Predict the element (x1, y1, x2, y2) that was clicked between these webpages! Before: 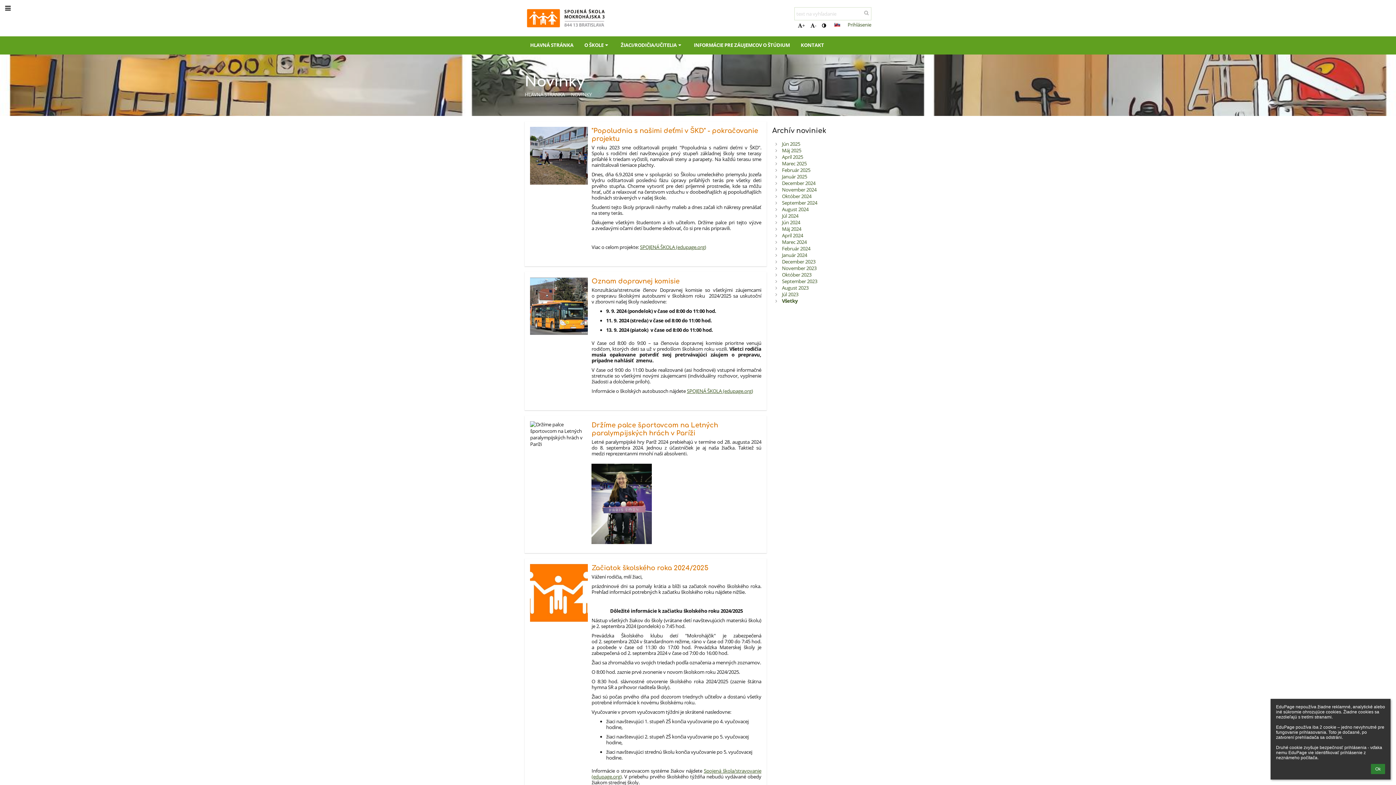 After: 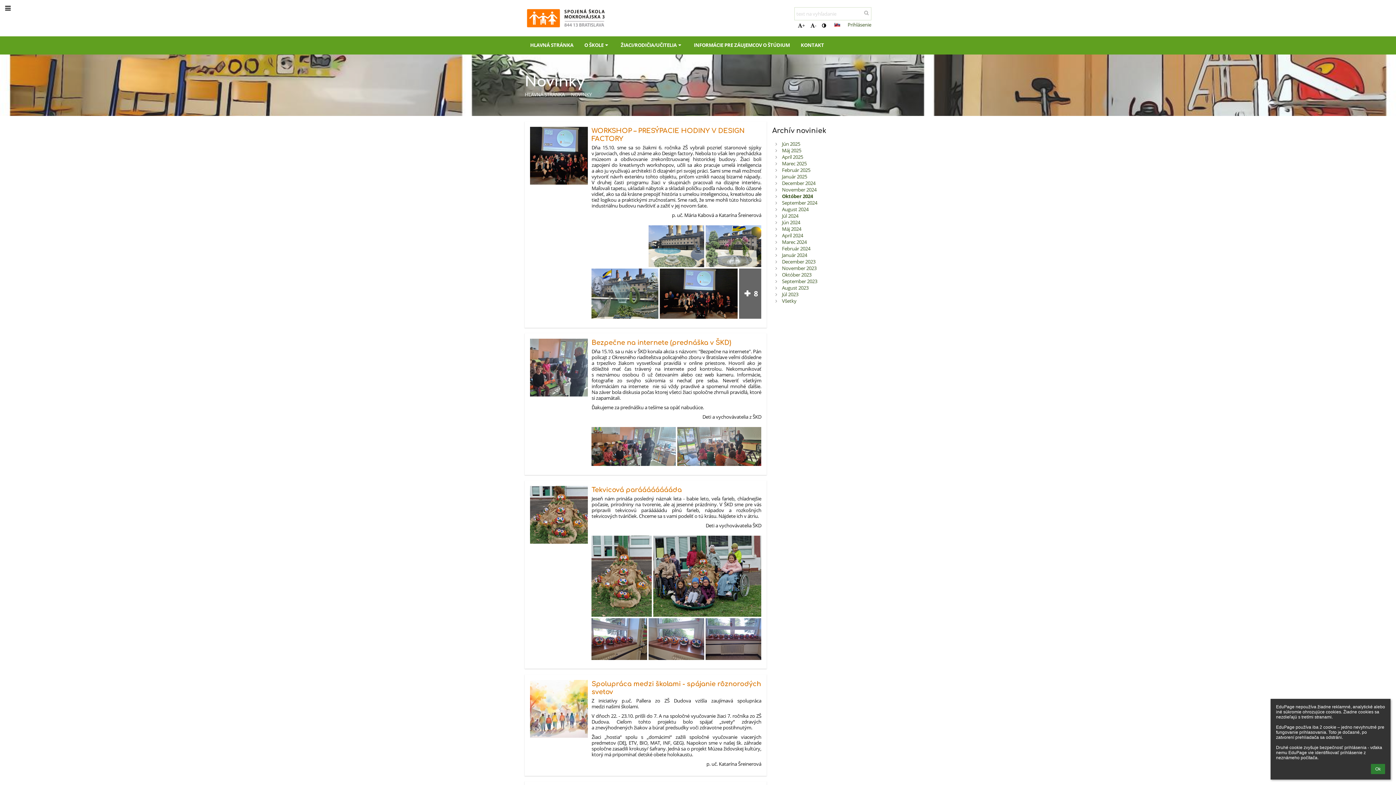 Action: bbox: (782, 193, 871, 199) label: Október 2024